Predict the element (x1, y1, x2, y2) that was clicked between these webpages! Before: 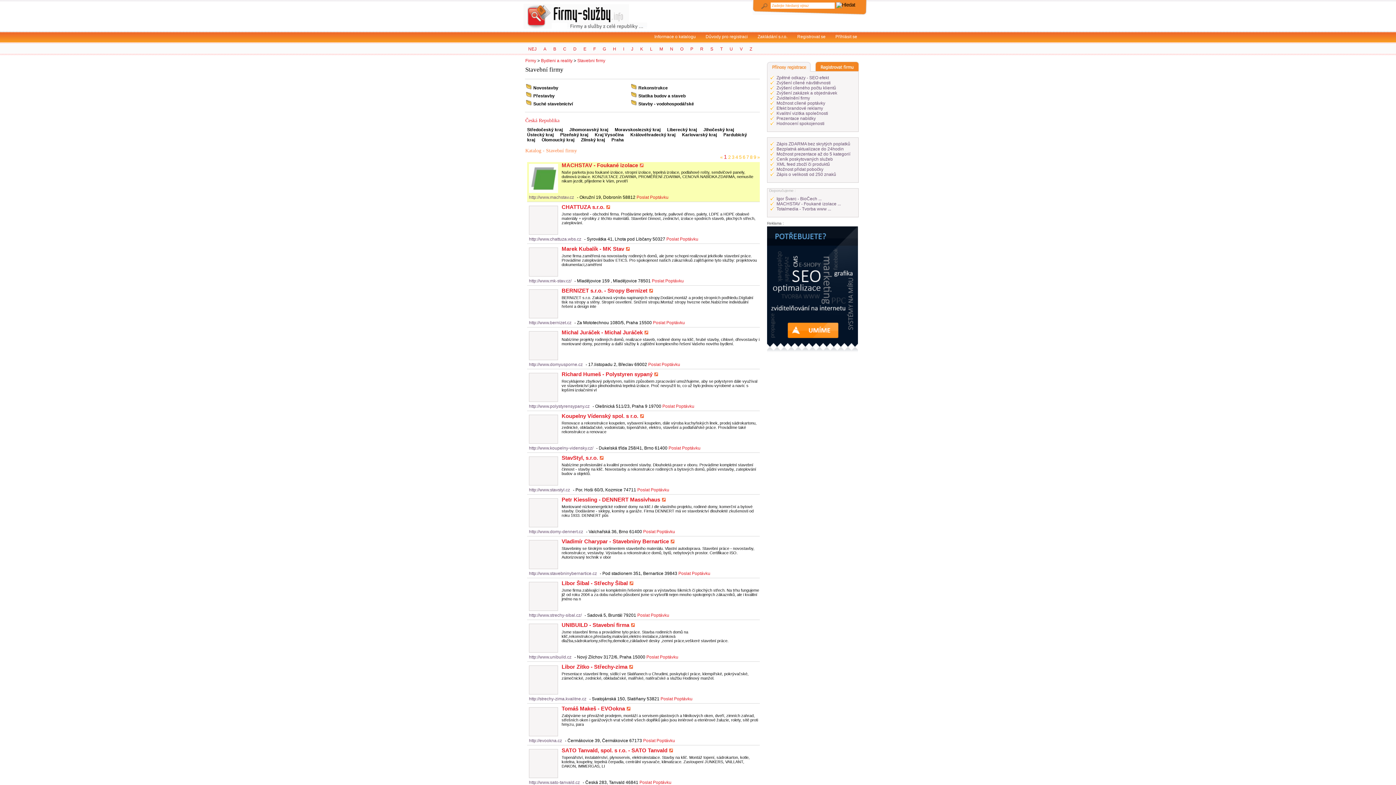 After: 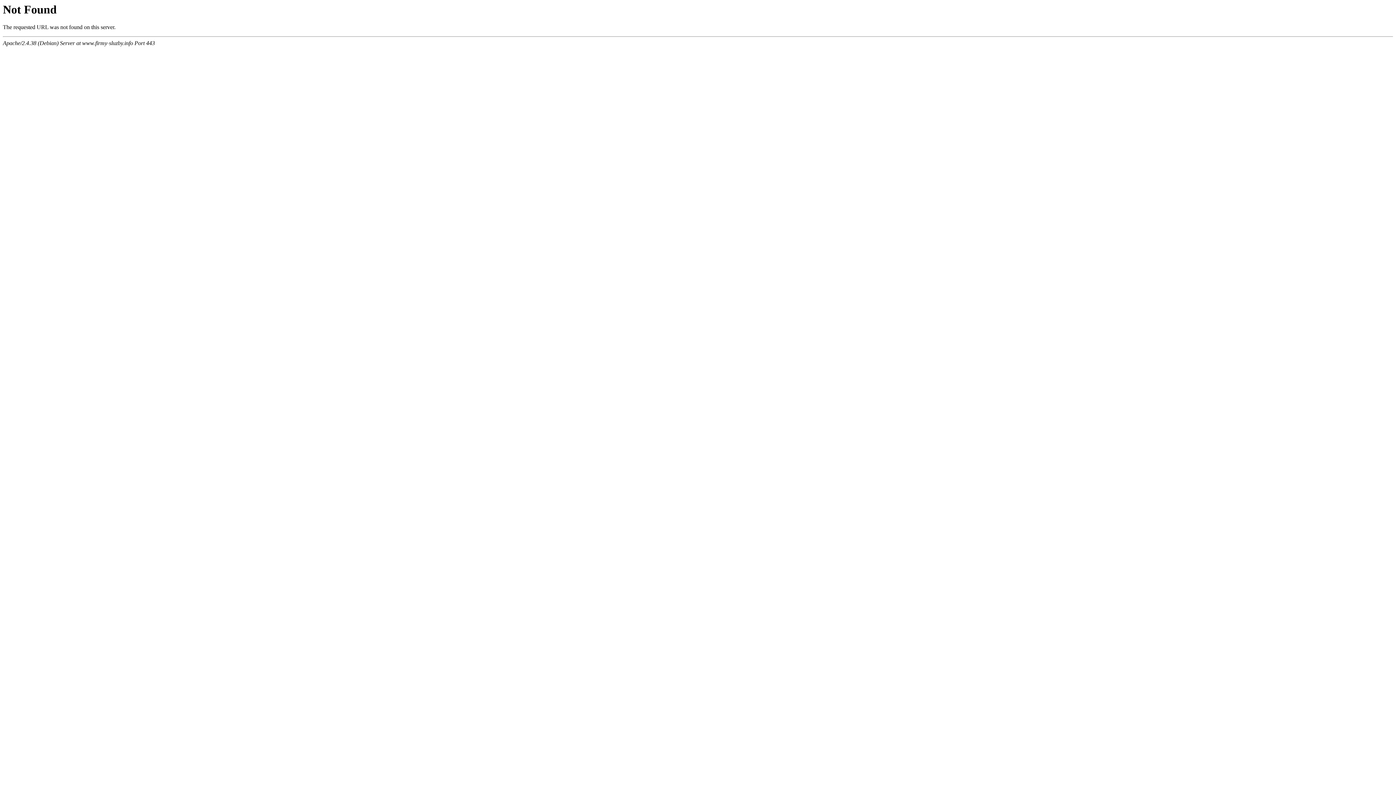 Action: label: M bbox: (656, 44, 666, 54)